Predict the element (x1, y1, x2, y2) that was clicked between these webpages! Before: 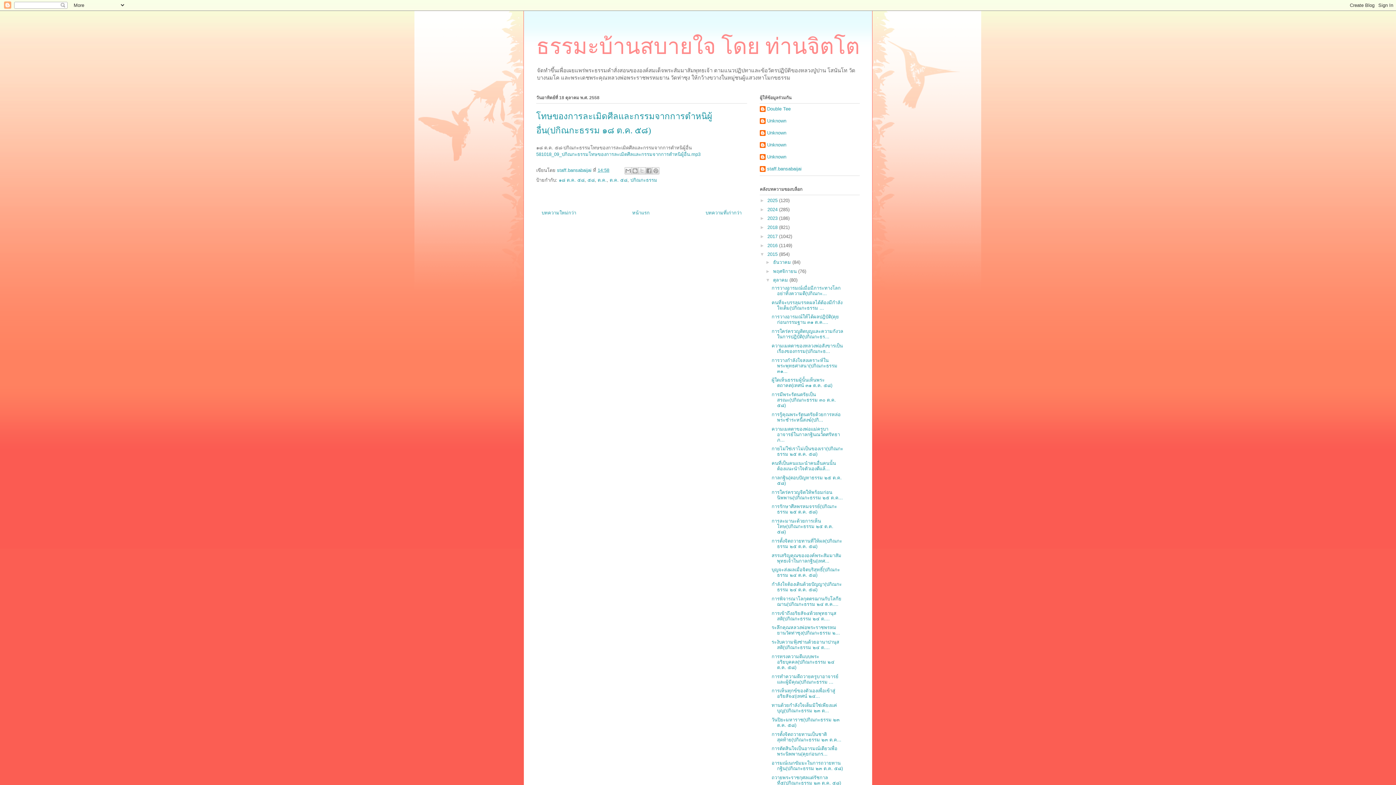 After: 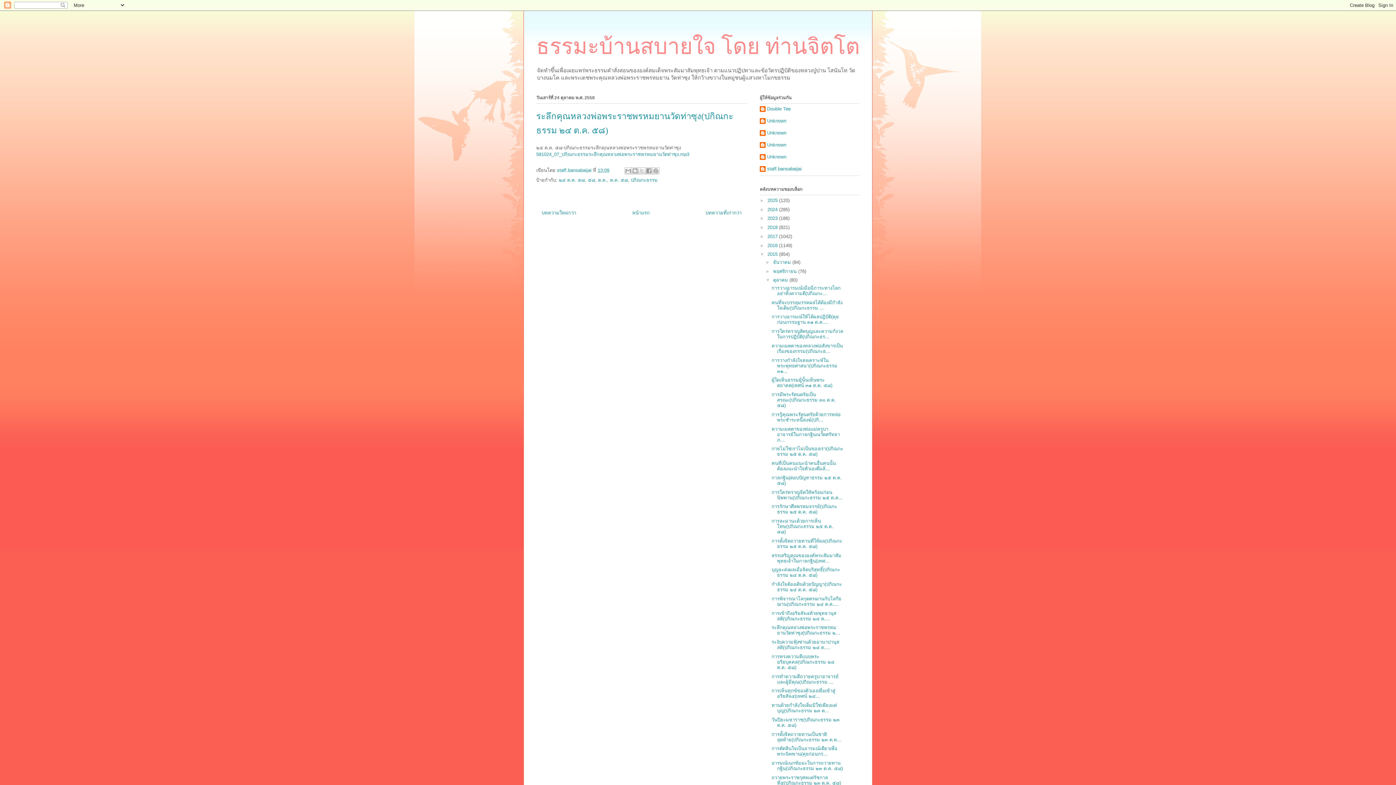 Action: bbox: (771, 625, 840, 636) label: ระลึกคุณหลวงพ่อพระราชพรหมยานวัดท่าซุง(ปกิณกะธรรม ๒...